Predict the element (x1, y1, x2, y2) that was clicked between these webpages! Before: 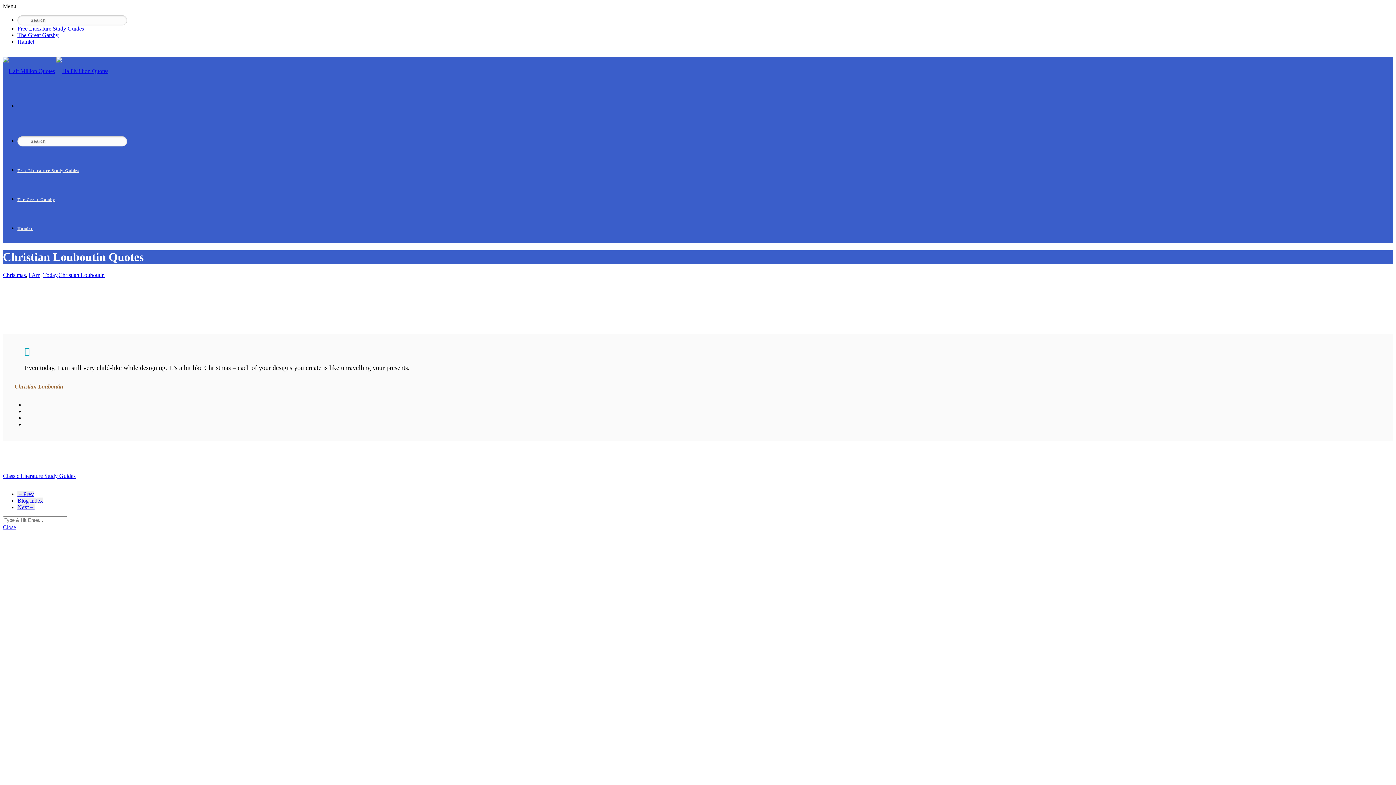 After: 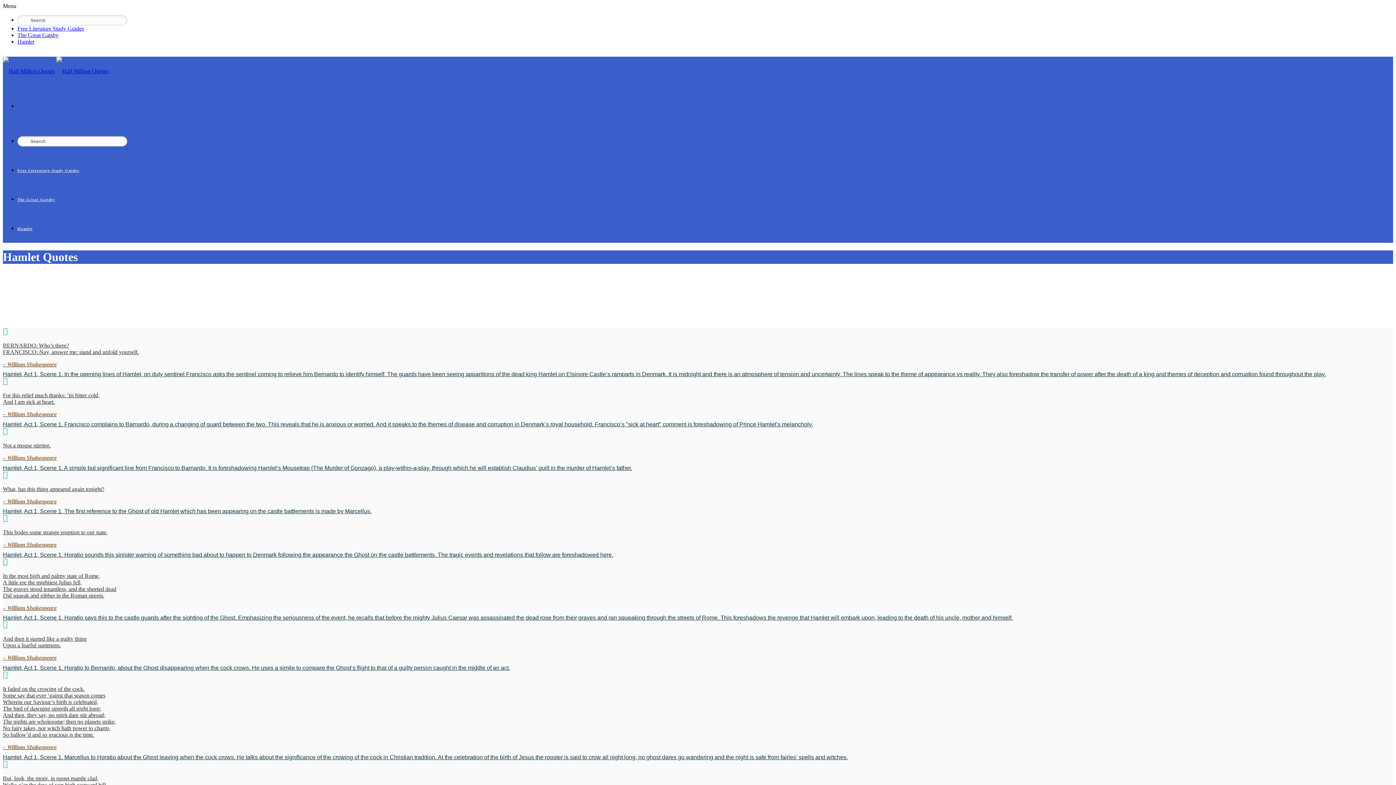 Action: bbox: (17, 226, 32, 230) label: Hamlet